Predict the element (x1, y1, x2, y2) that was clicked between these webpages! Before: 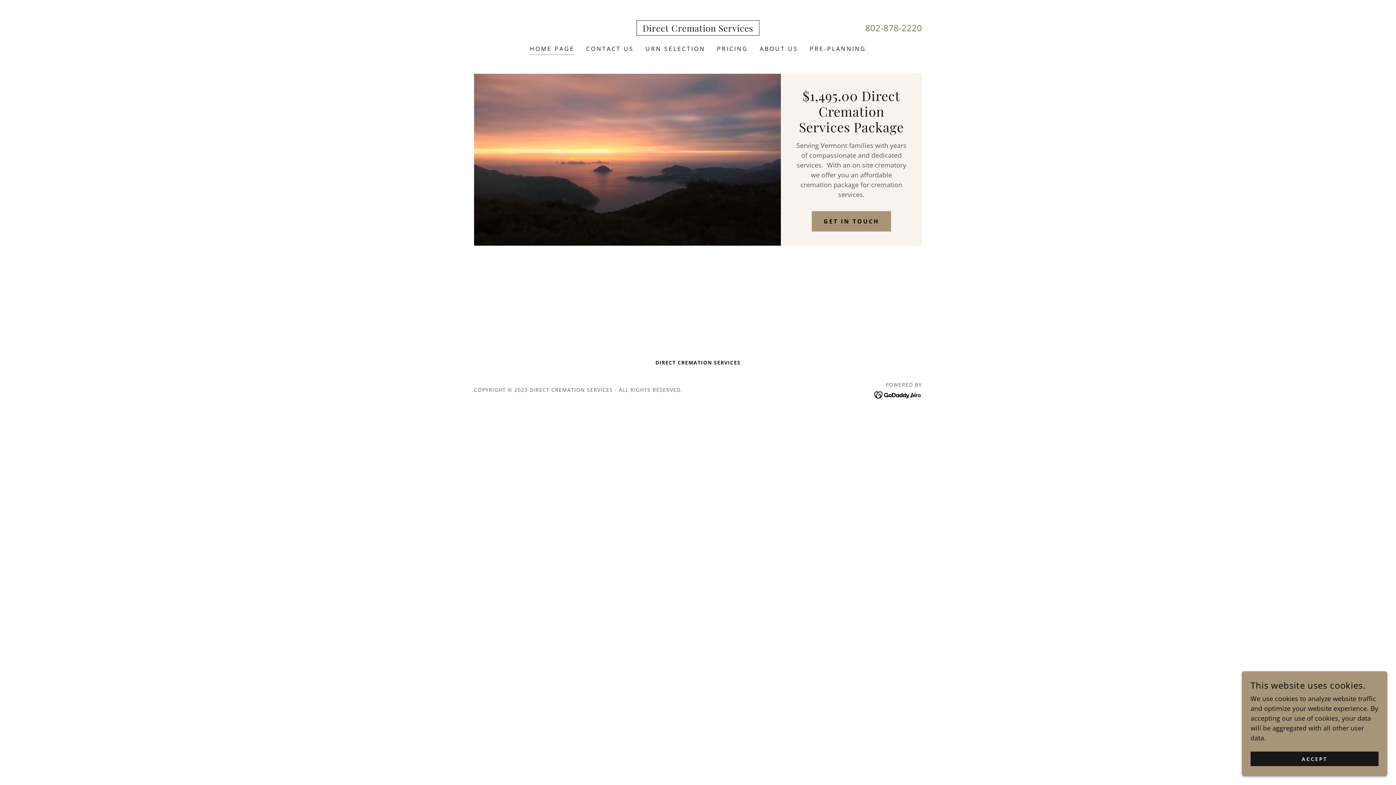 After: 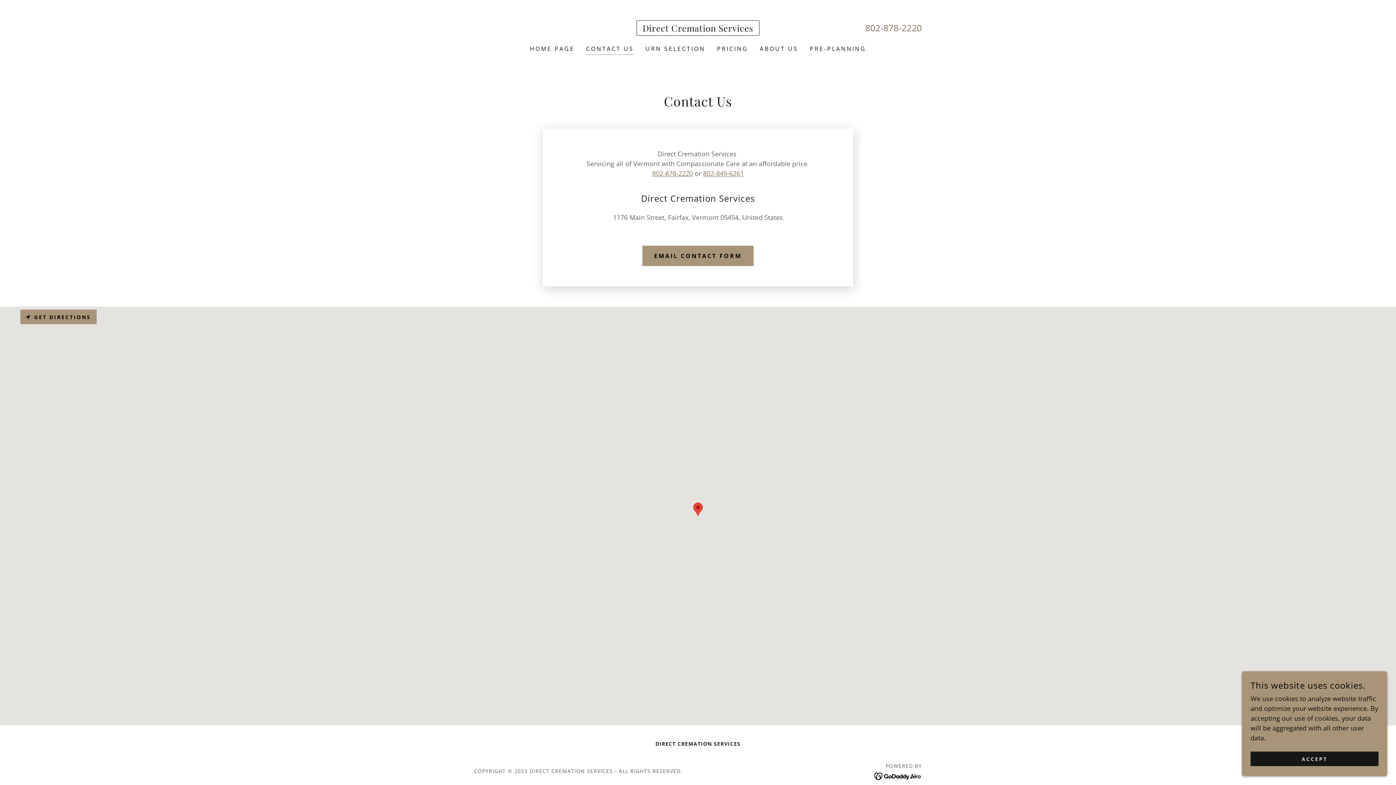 Action: label: CONTACT US bbox: (584, 42, 636, 55)